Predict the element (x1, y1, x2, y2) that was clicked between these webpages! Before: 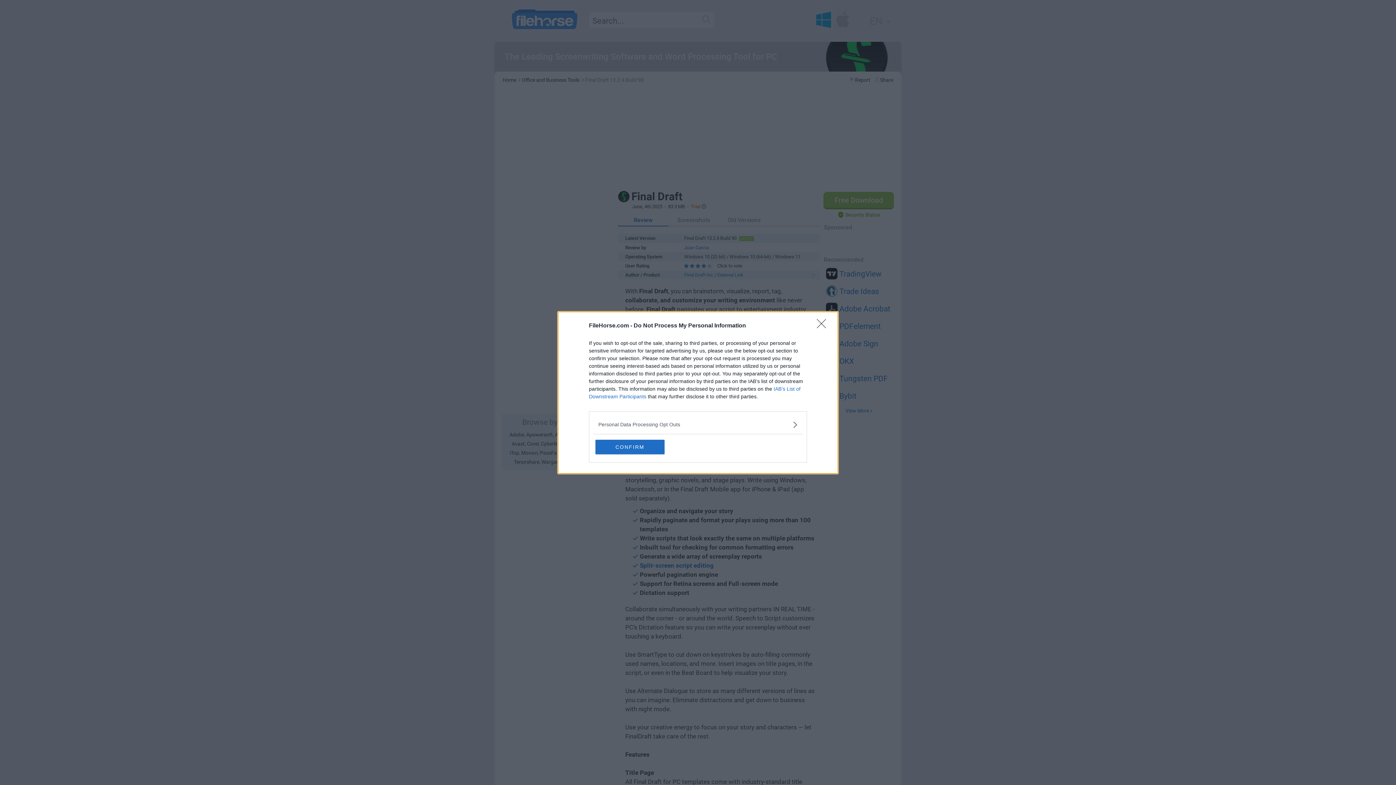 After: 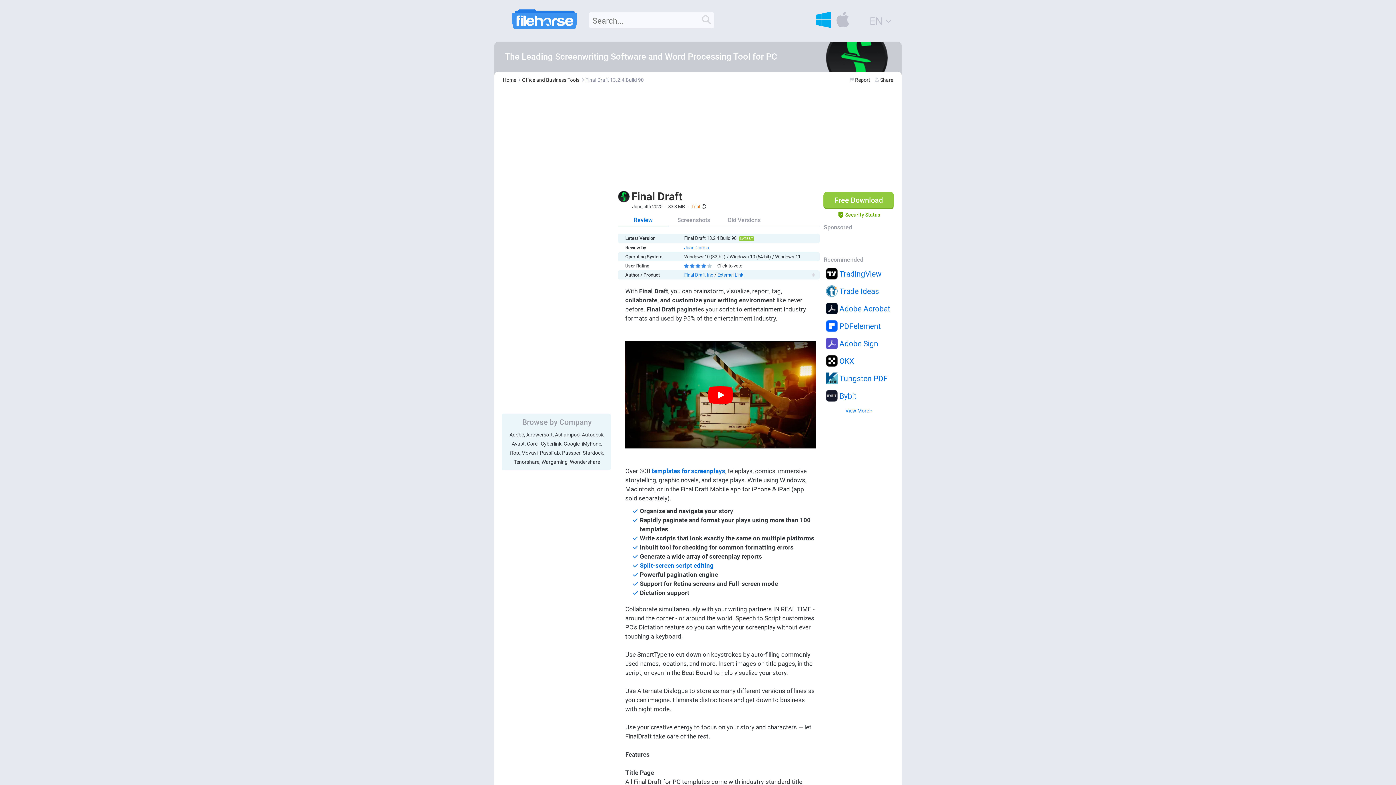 Action: label: CONFIRM bbox: (595, 439, 664, 454)